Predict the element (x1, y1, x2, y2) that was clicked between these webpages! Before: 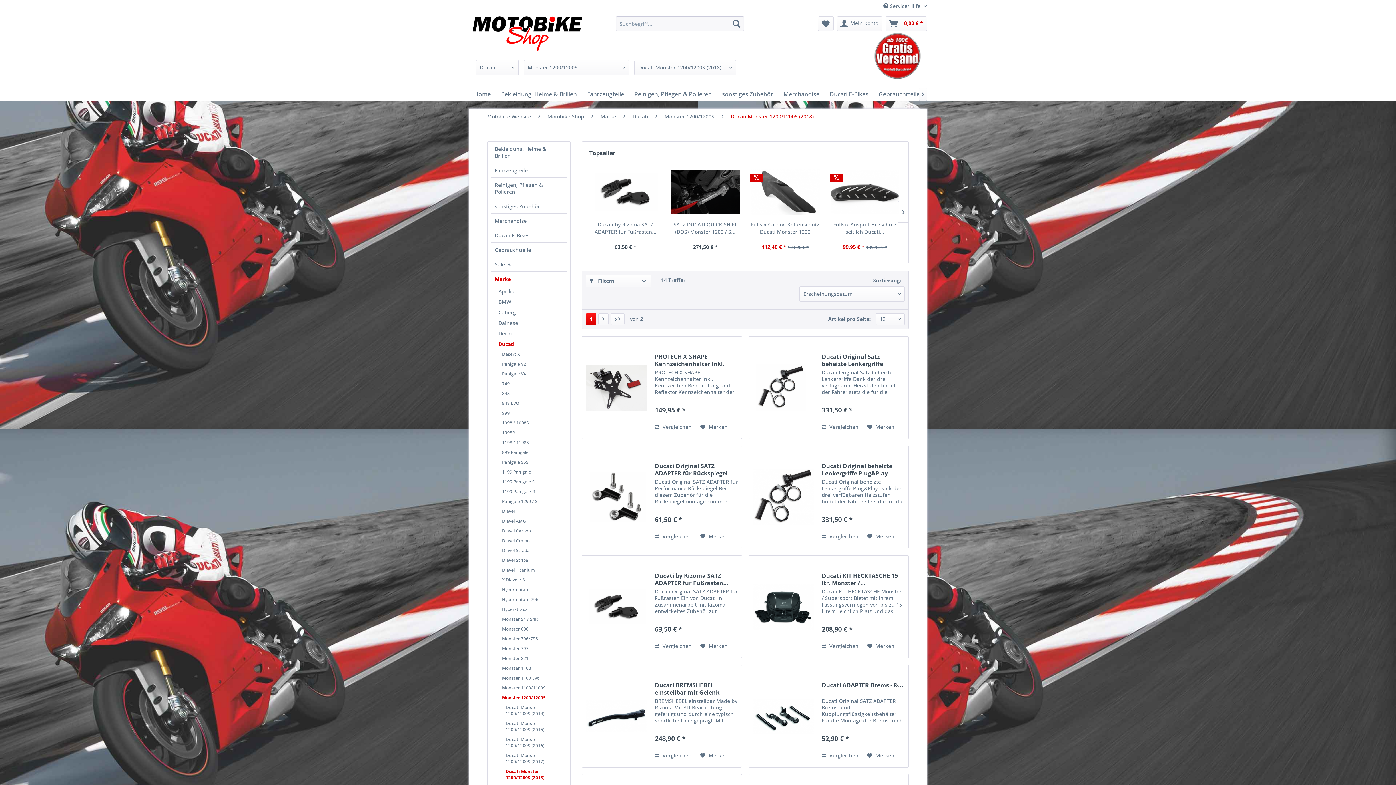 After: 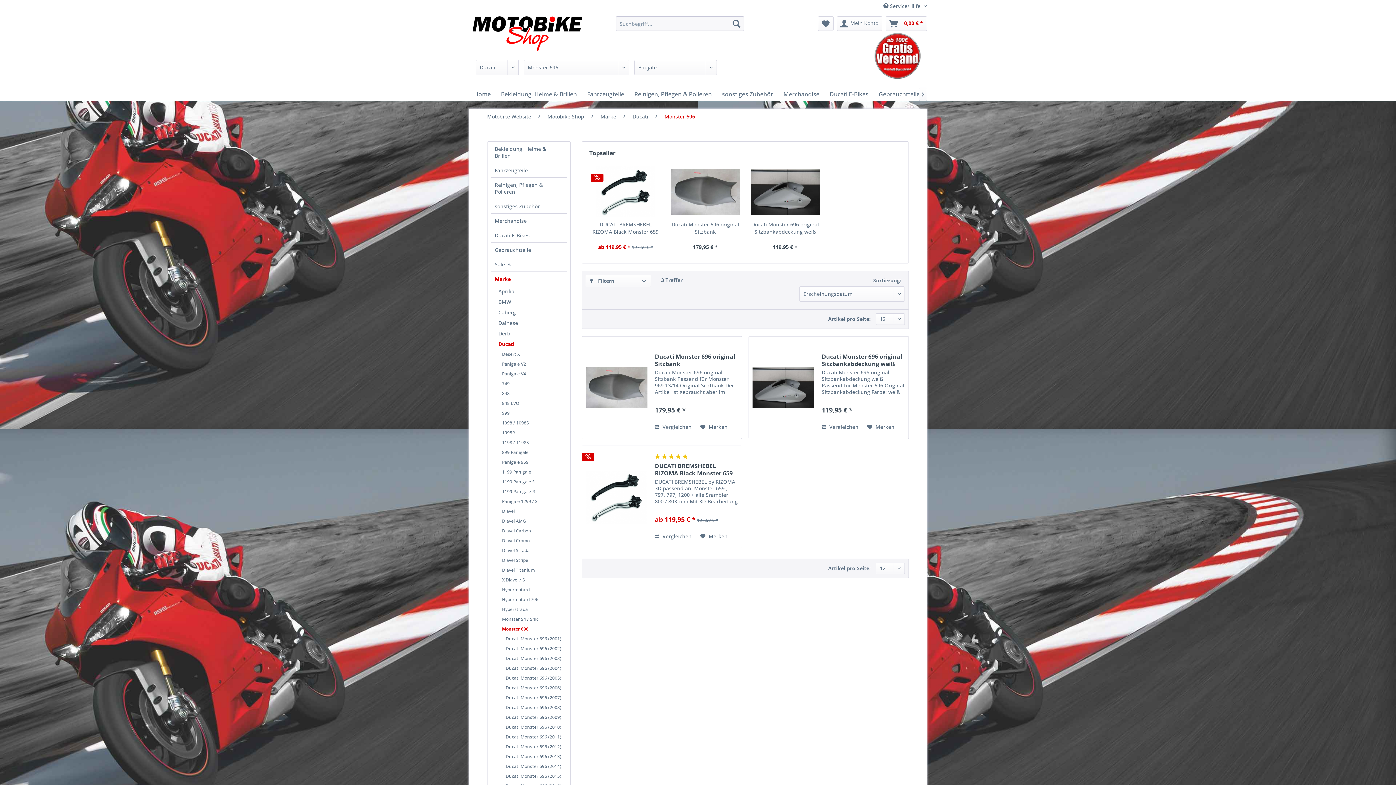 Action: label: Monster 696 bbox: (498, 624, 566, 634)